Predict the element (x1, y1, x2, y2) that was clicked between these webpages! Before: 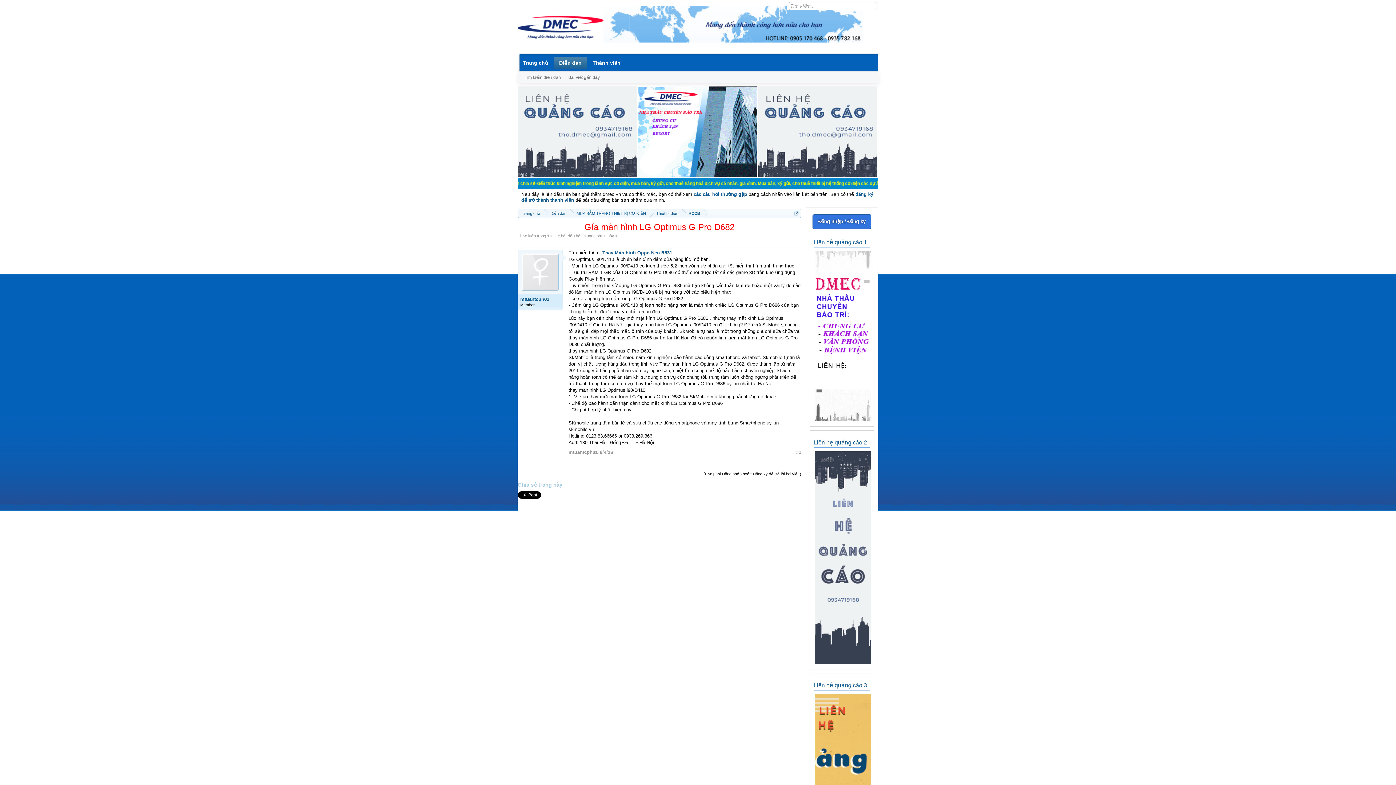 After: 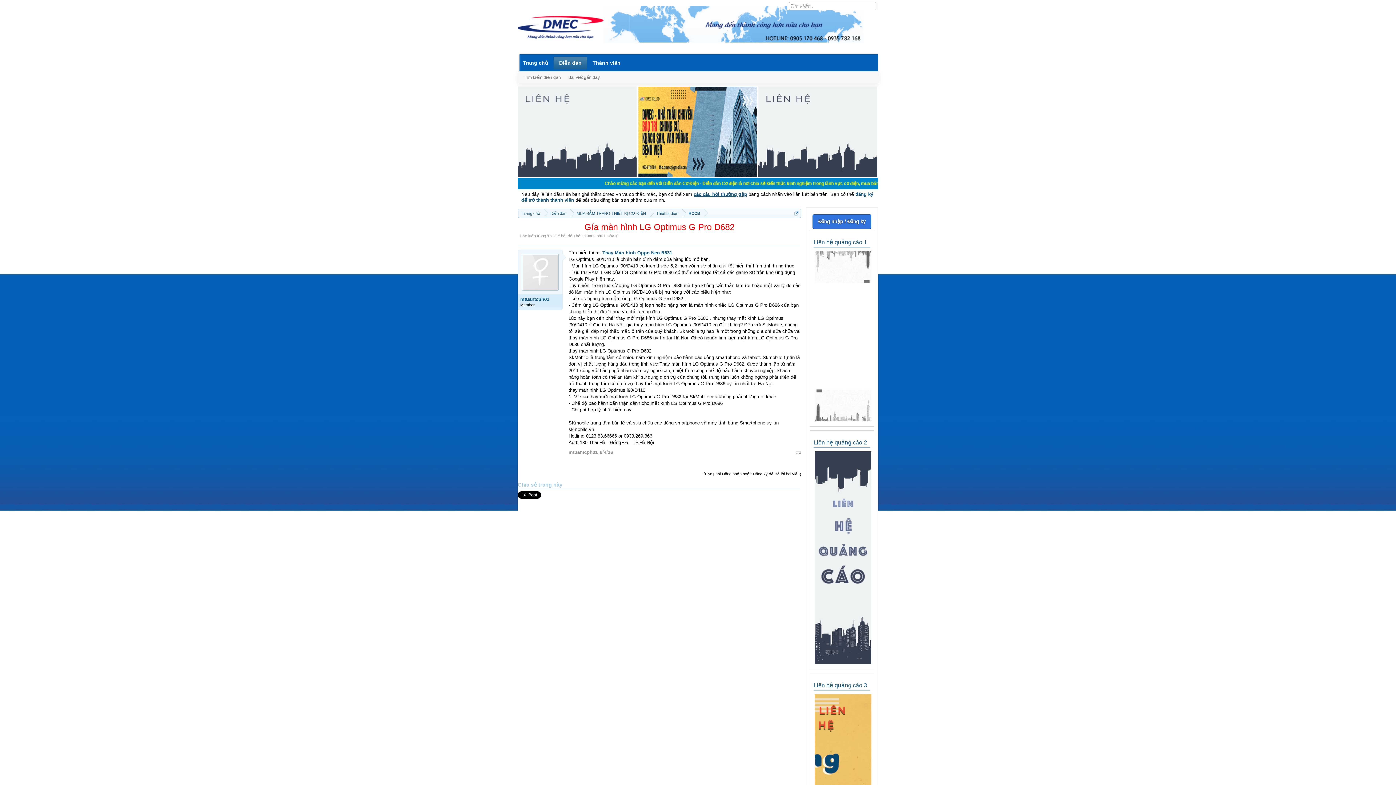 Action: bbox: (693, 191, 747, 197) label: các câu hỏi thường gặp